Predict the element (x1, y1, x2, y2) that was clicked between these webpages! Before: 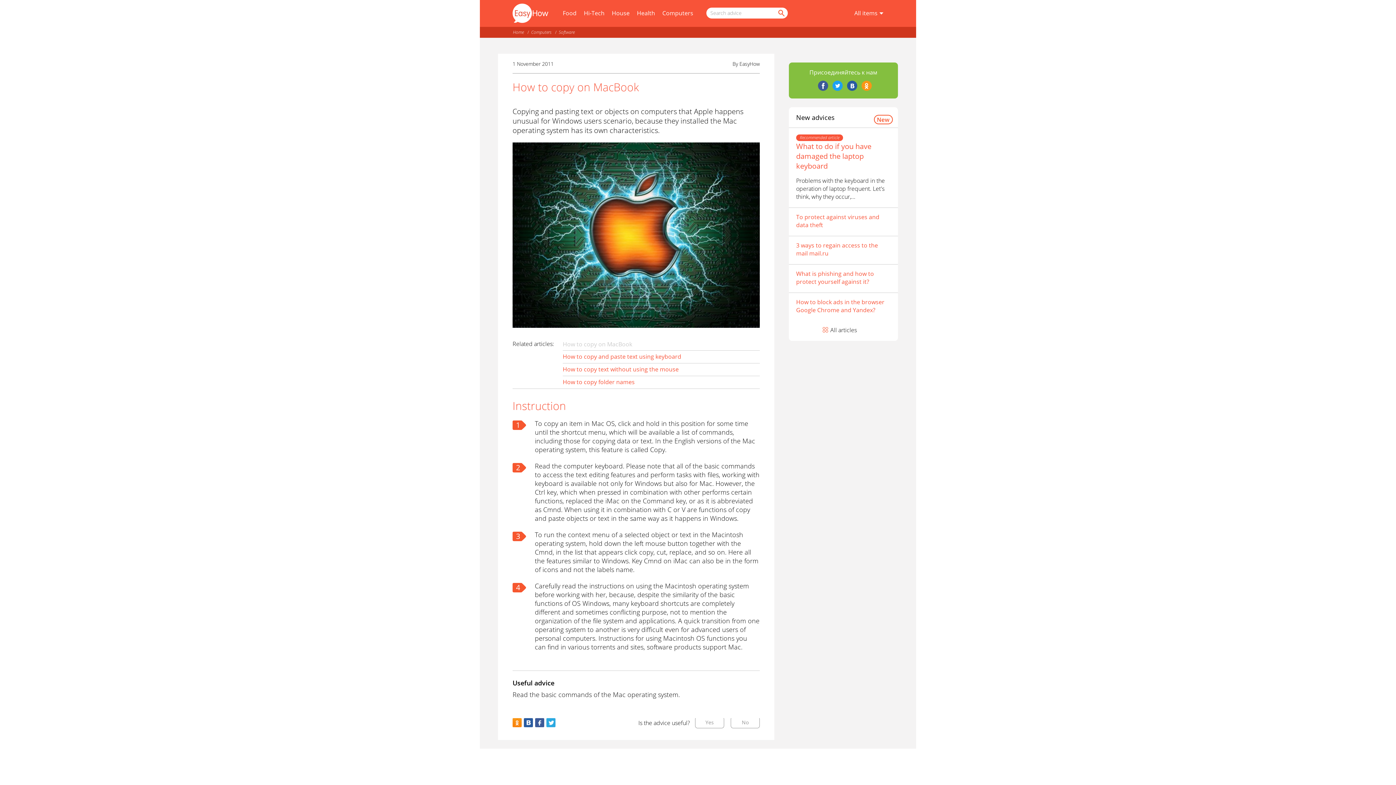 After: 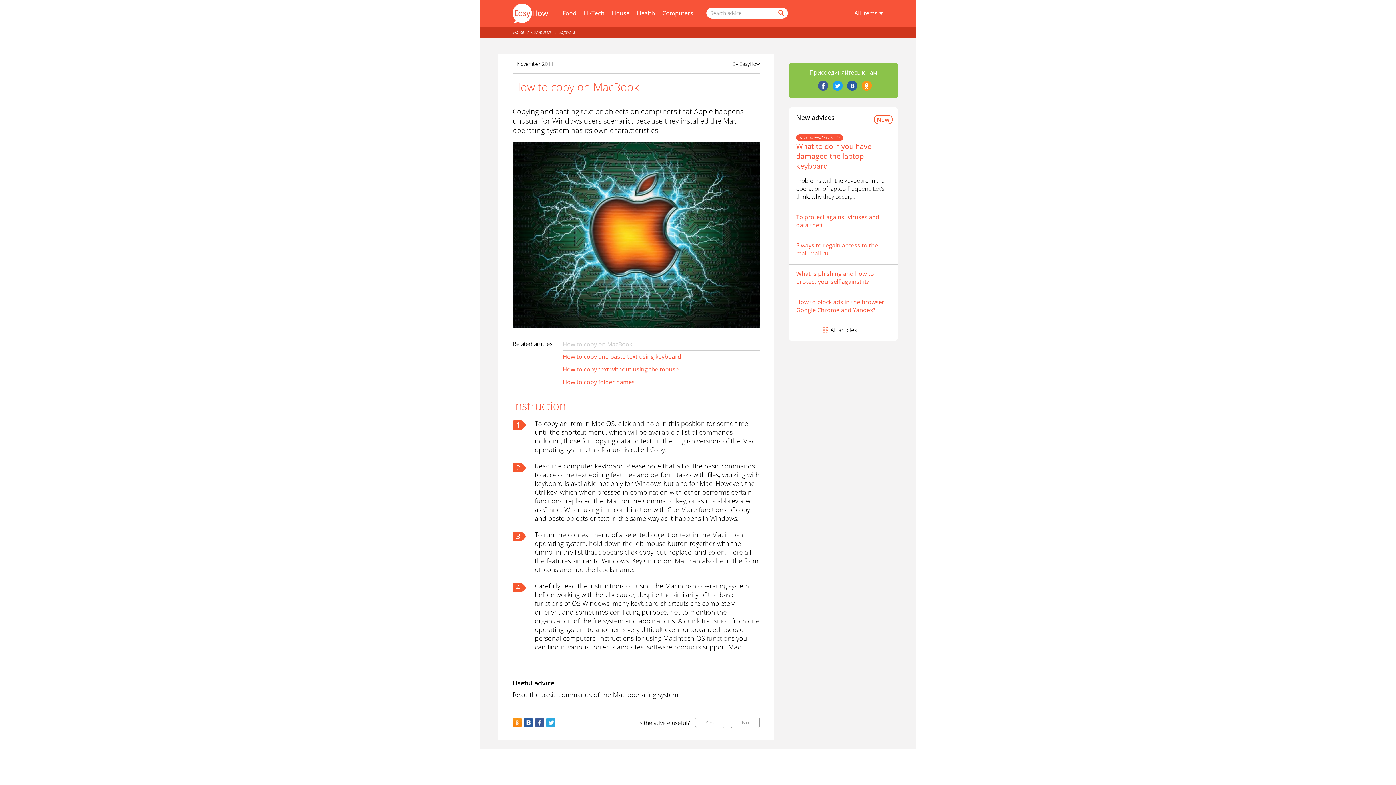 Action: bbox: (832, 80, 842, 90)